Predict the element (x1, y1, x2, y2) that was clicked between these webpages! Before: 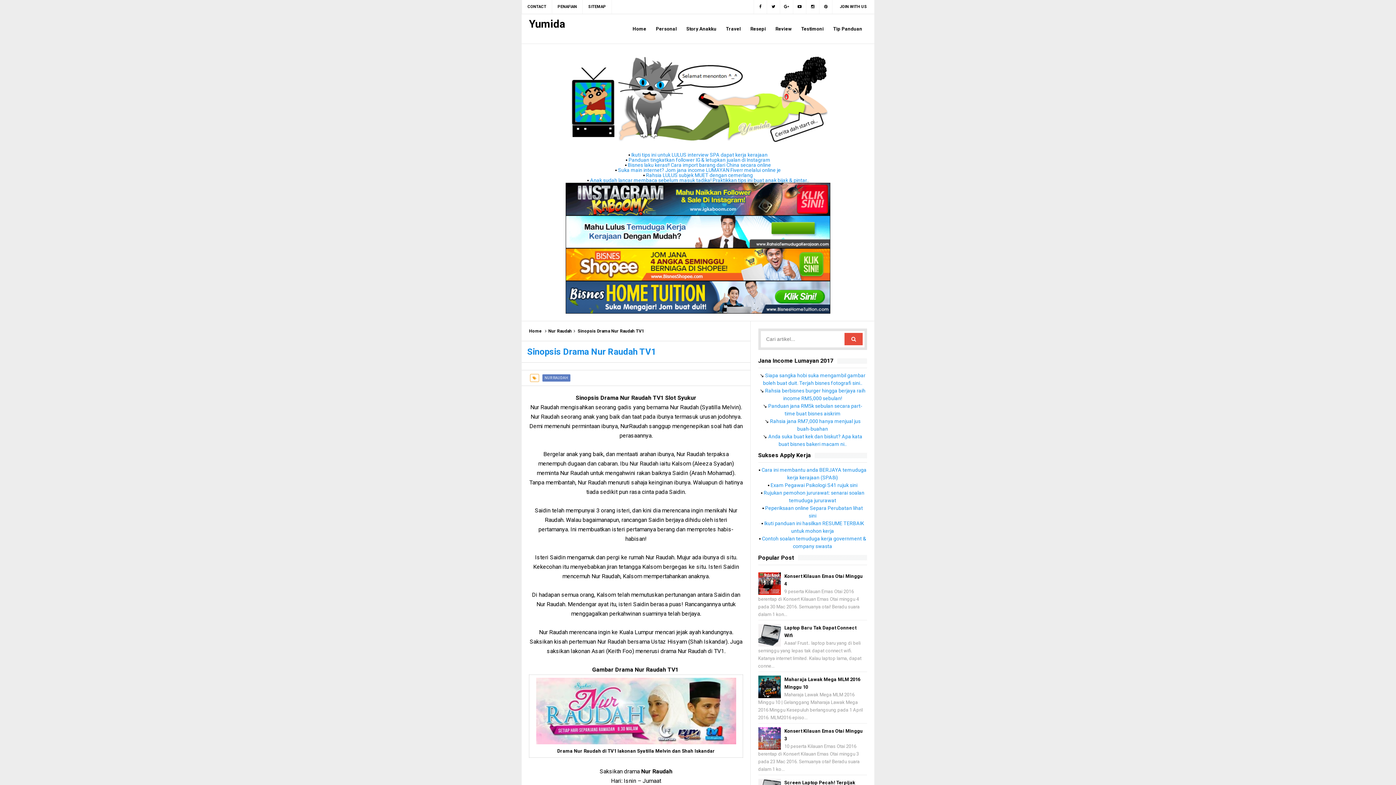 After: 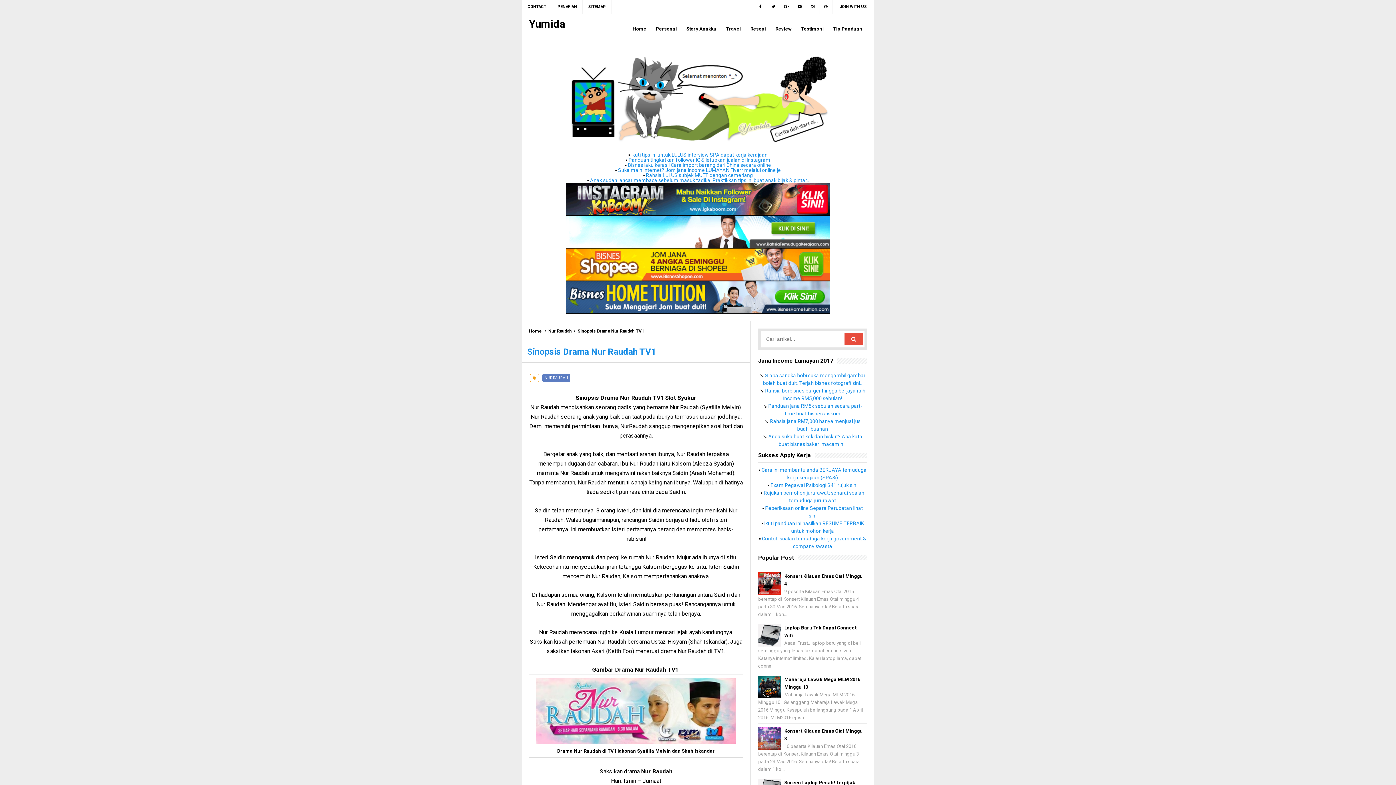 Action: bbox: (529, 182, 867, 215)